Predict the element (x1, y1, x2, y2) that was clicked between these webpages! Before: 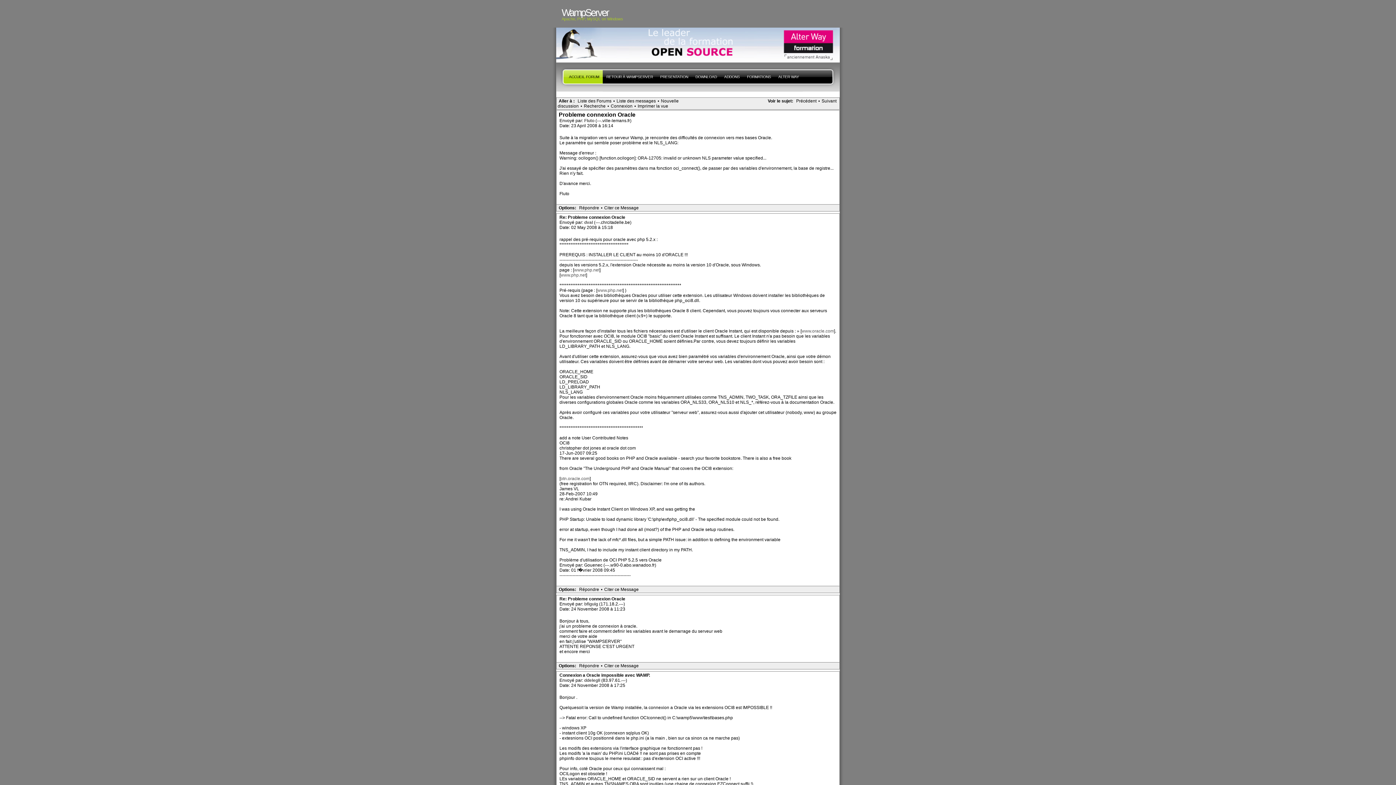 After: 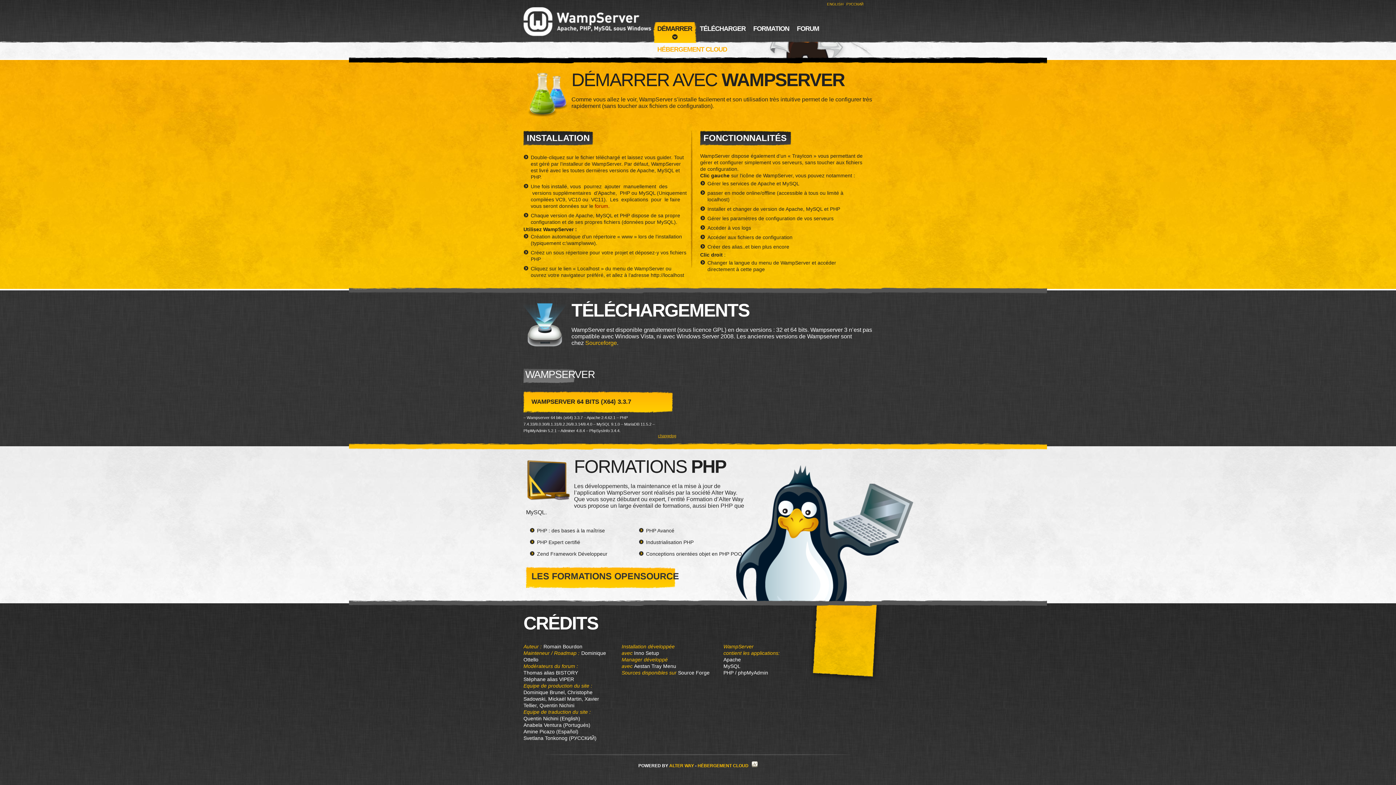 Action: bbox: (692, 62, 720, 91) label: DOWNLOAD